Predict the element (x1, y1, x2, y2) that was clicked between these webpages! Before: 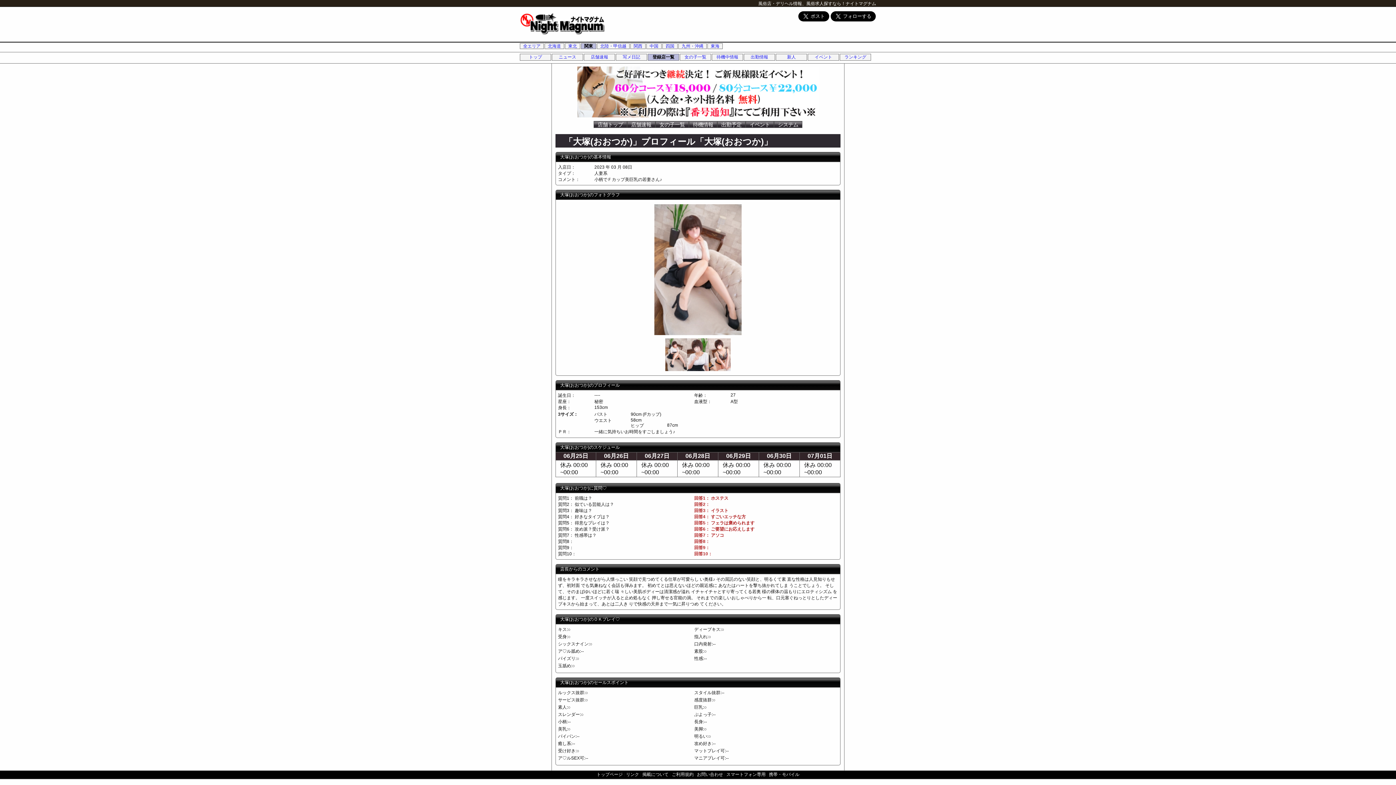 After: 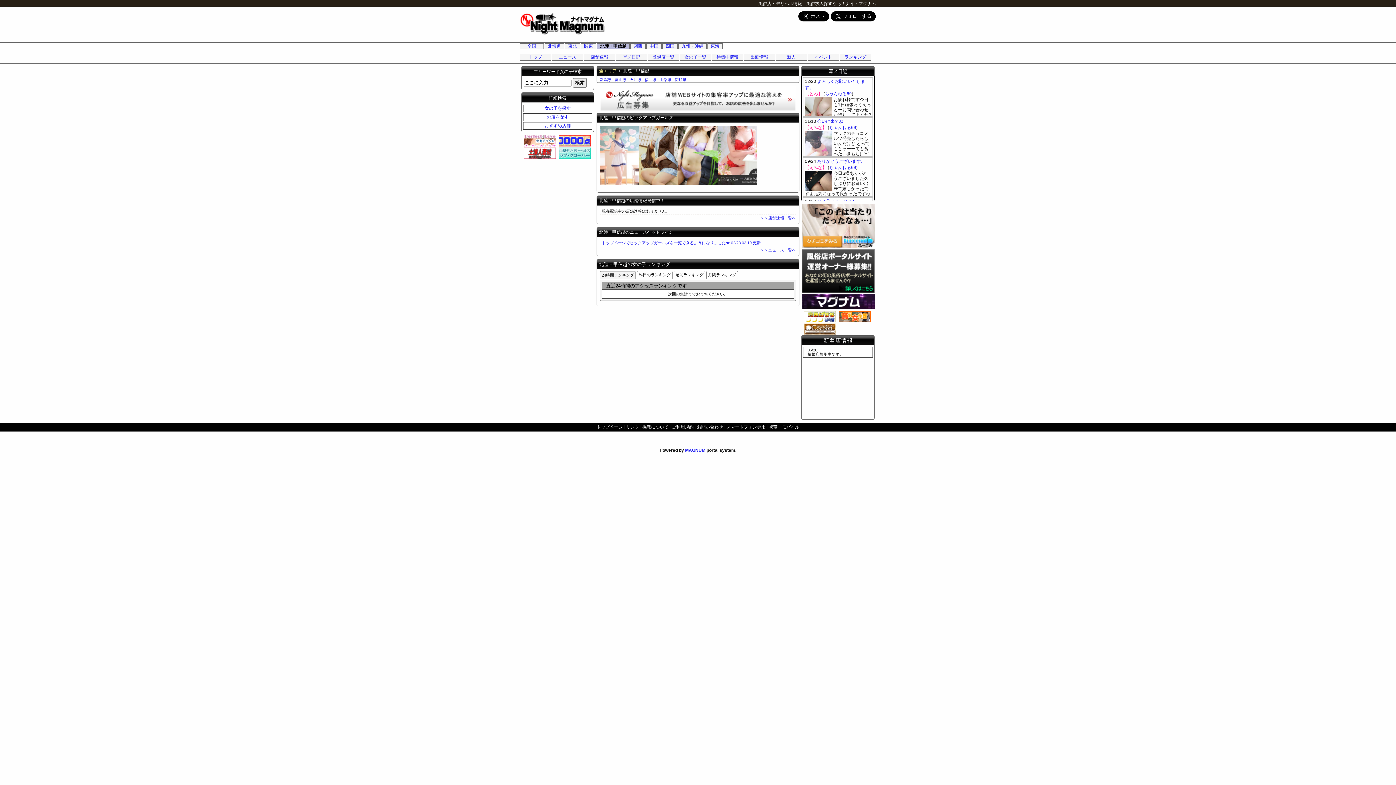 Action: label: 北陸・甲信越 bbox: (597, 43, 629, 49)